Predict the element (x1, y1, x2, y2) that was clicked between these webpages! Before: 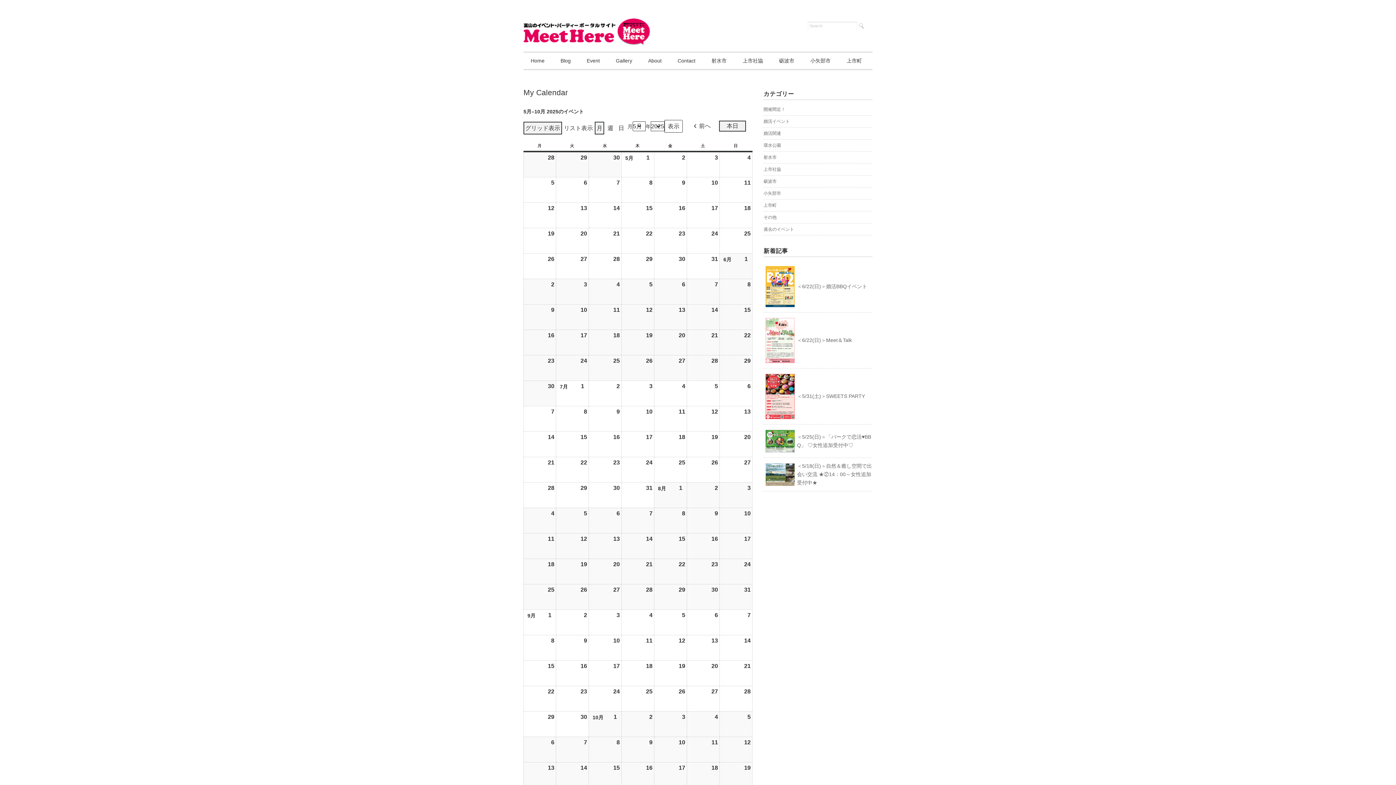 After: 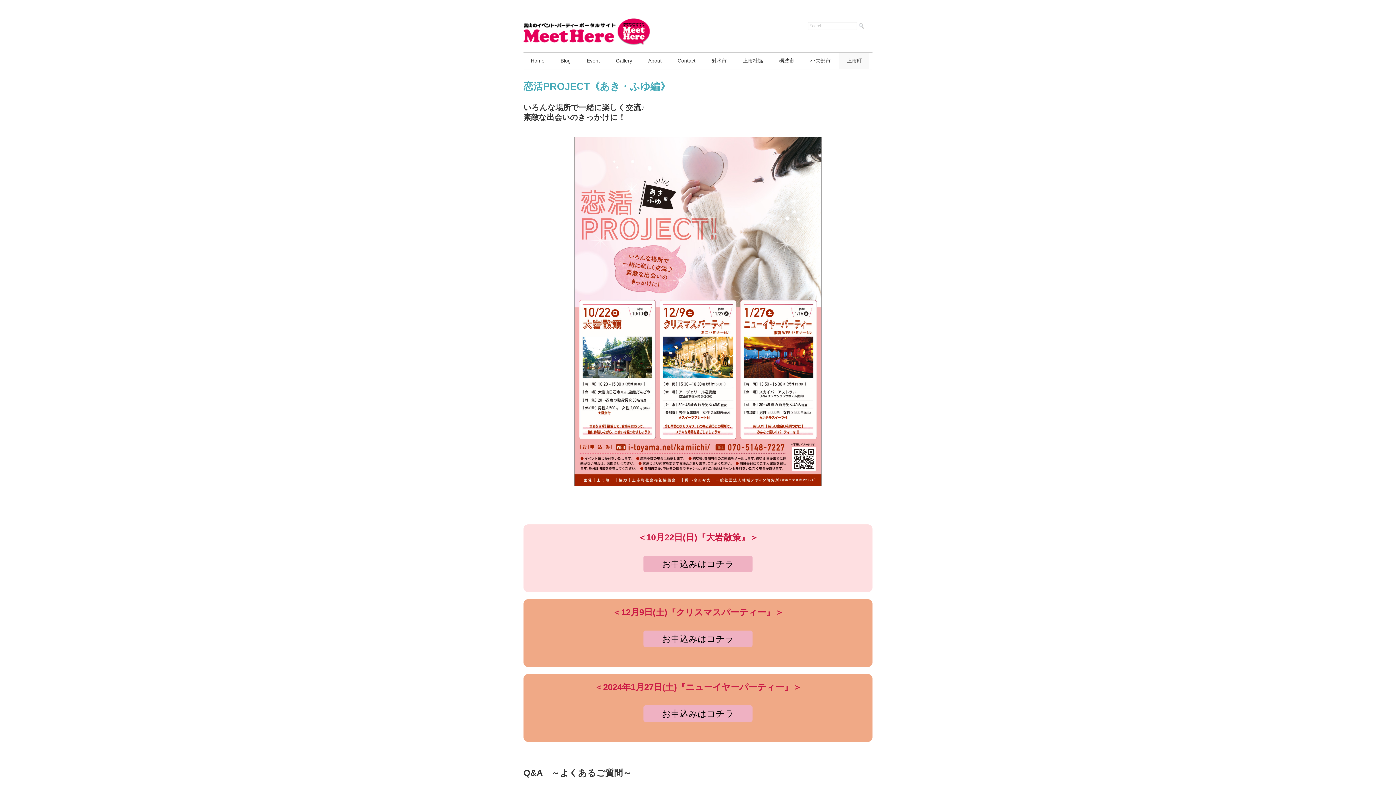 Action: label: 上市町 bbox: (763, 201, 776, 209)